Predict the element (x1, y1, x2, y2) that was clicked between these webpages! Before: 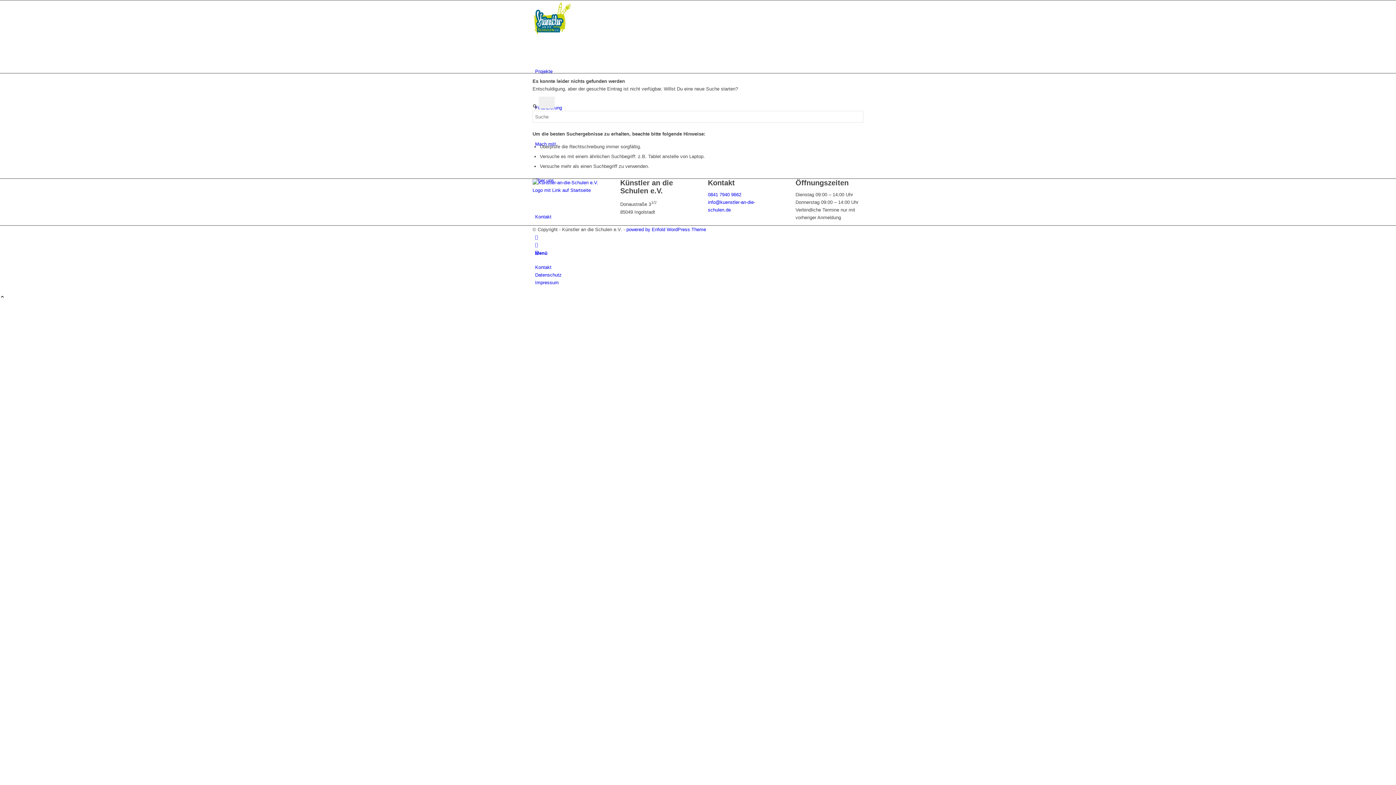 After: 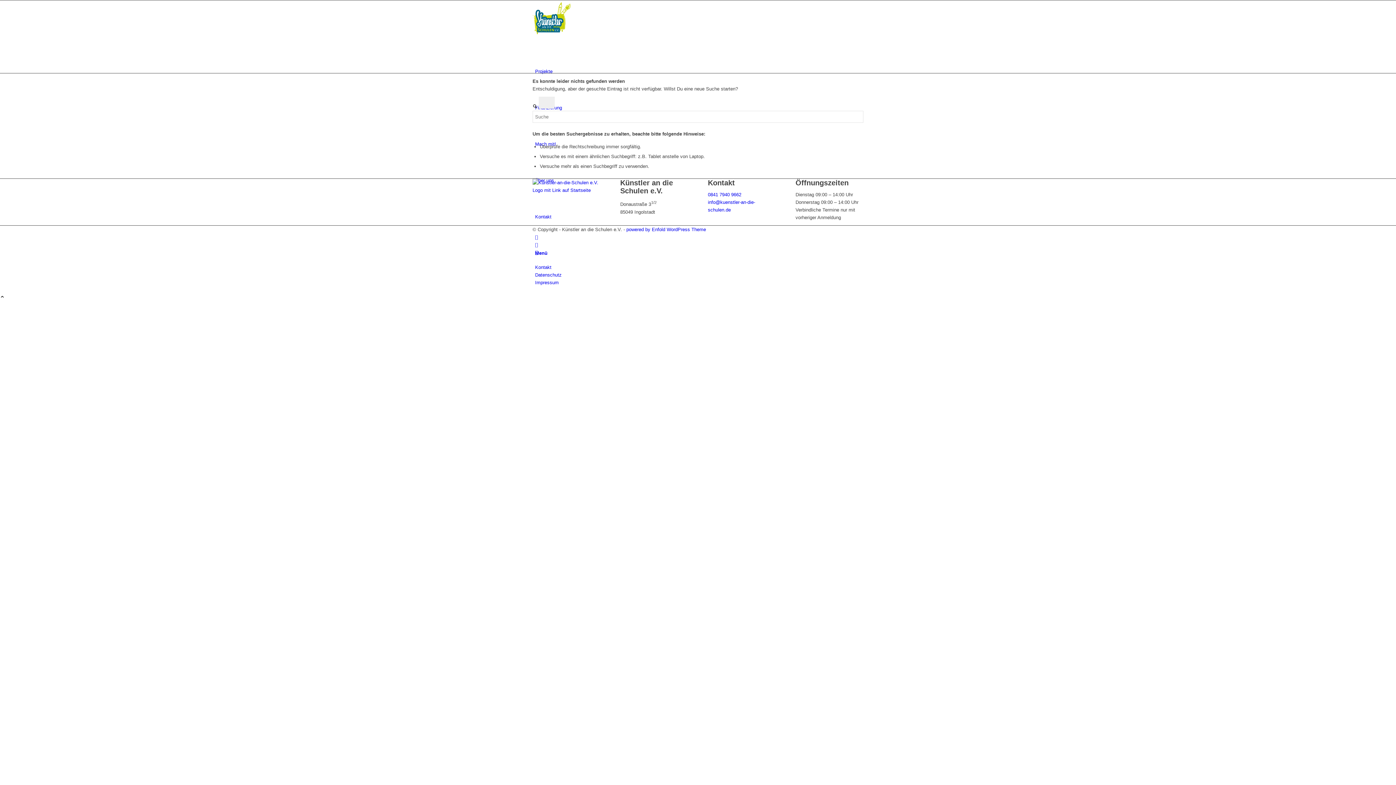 Action: bbox: (0, 294, 4, 300)